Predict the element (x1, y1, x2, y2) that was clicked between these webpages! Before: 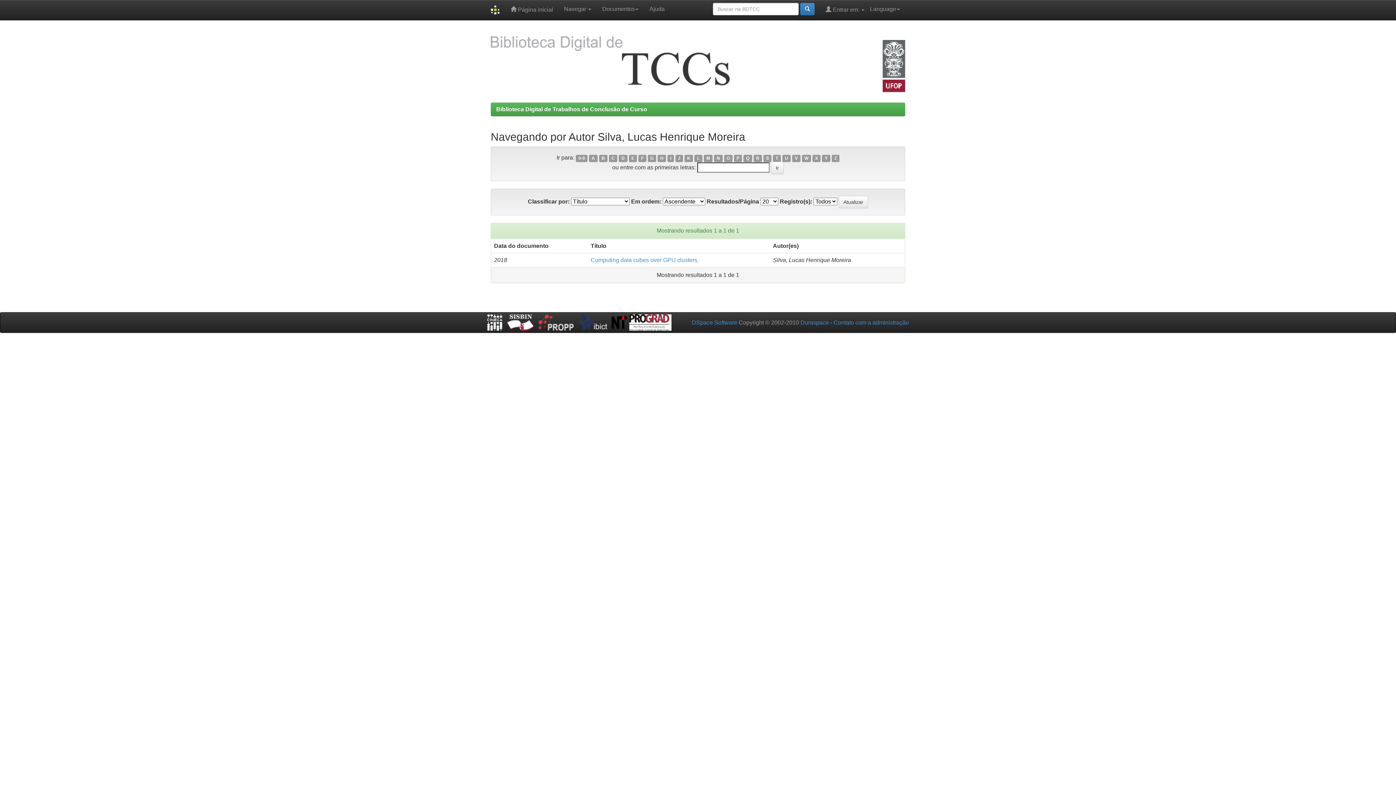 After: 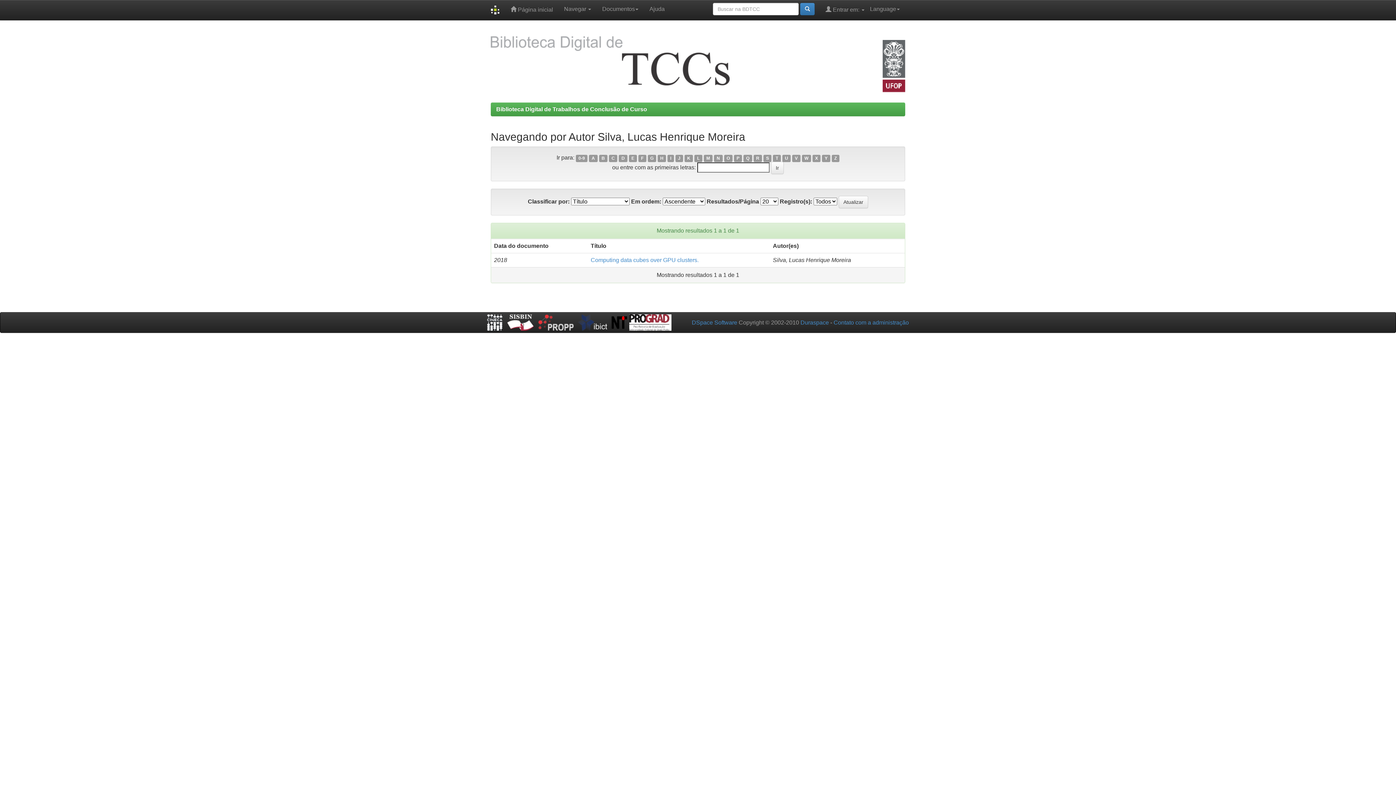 Action: label: B bbox: (599, 154, 607, 162)